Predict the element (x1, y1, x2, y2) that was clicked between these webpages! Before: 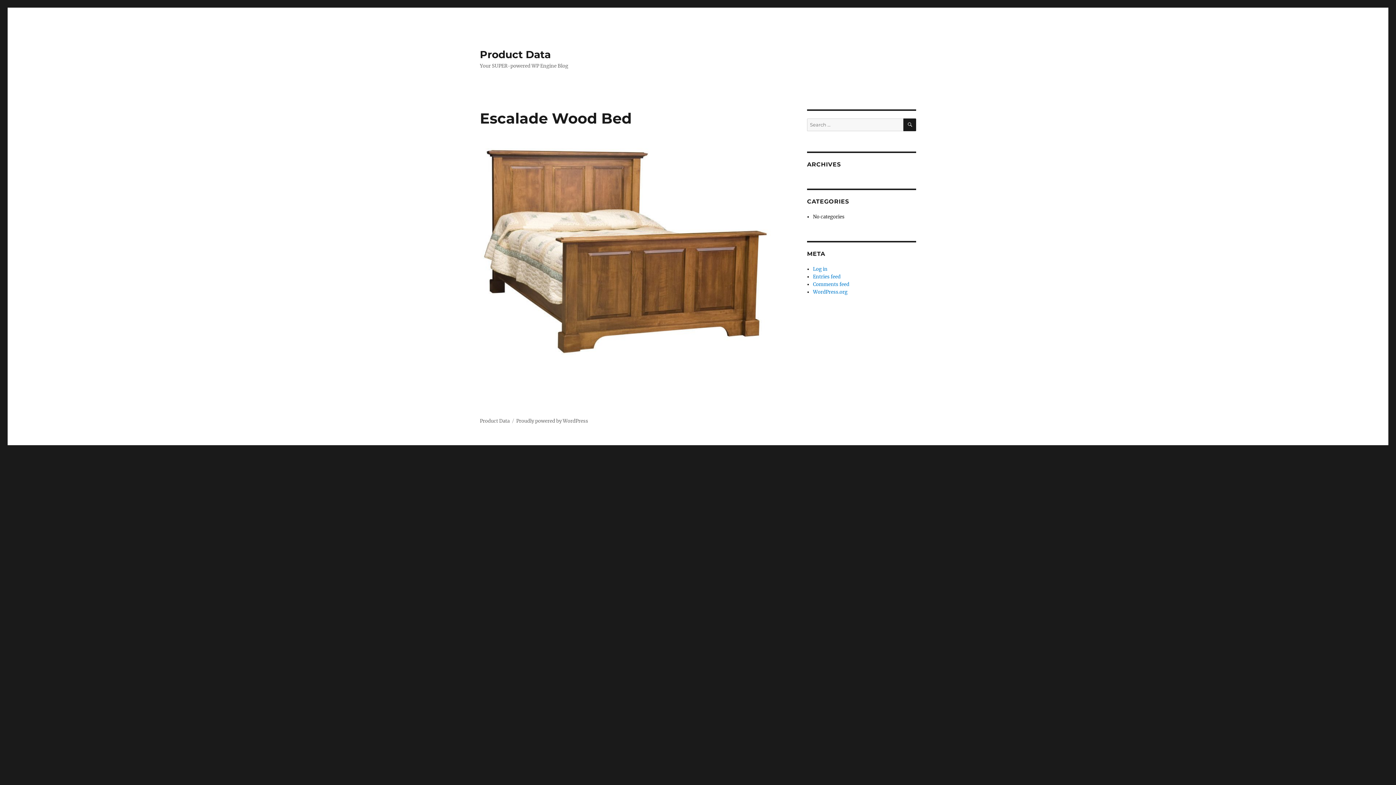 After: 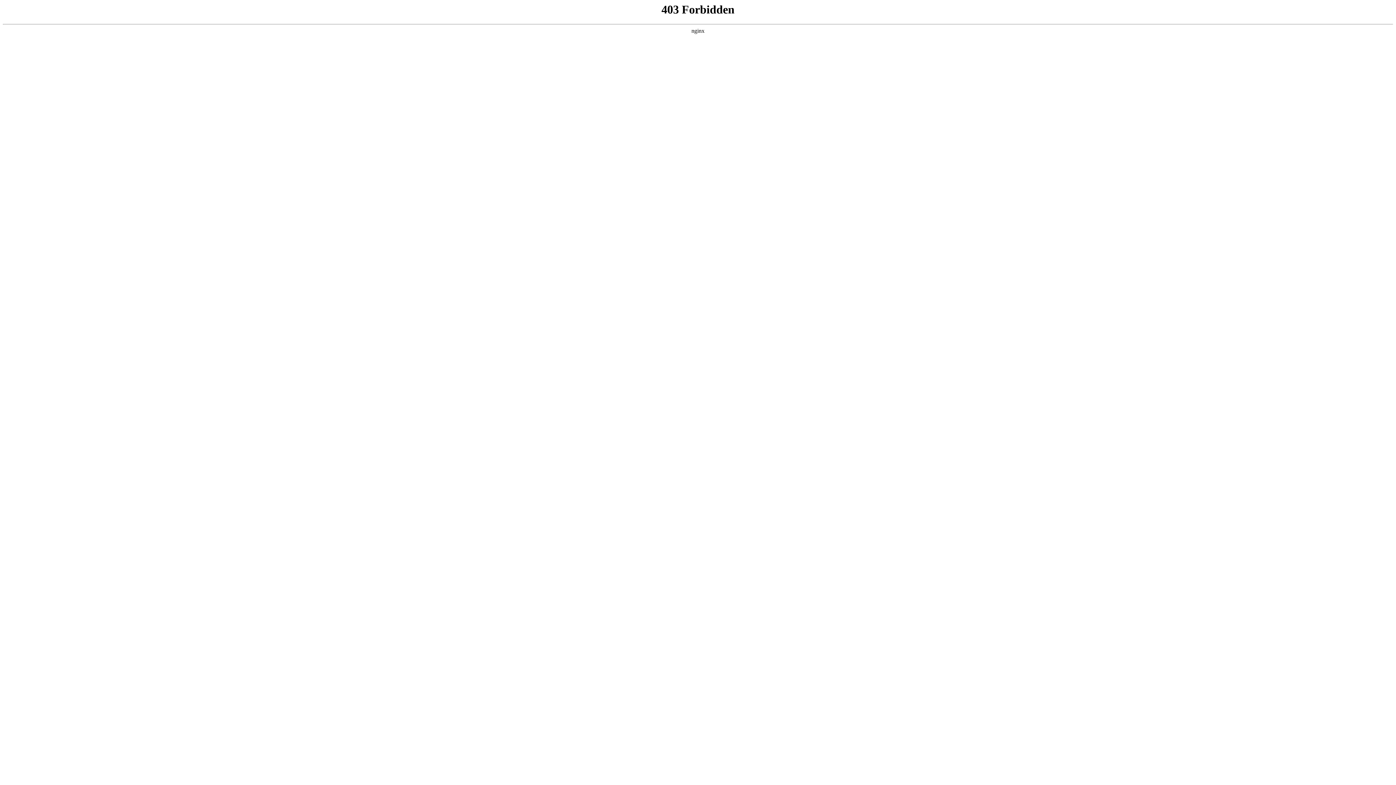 Action: bbox: (516, 418, 588, 424) label: Proudly powered by WordPress